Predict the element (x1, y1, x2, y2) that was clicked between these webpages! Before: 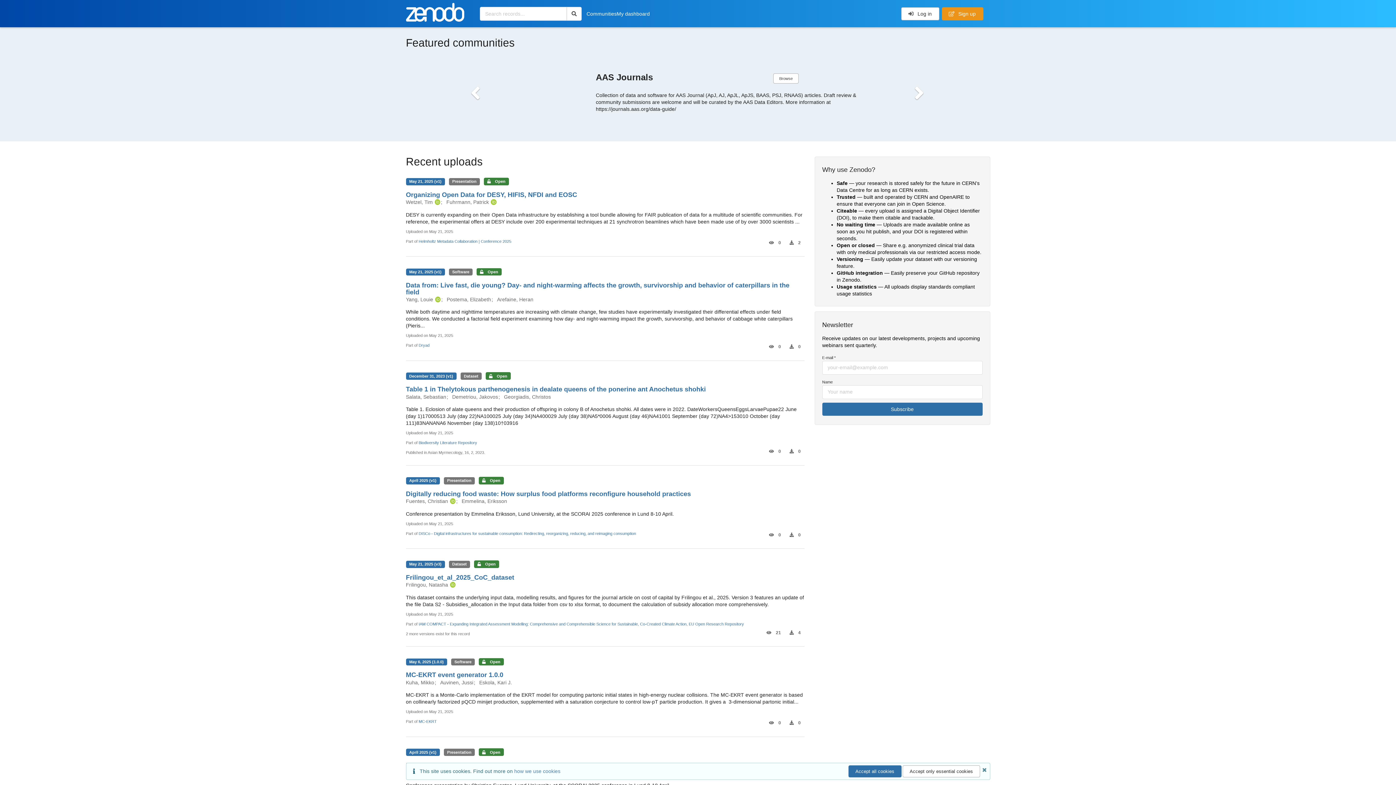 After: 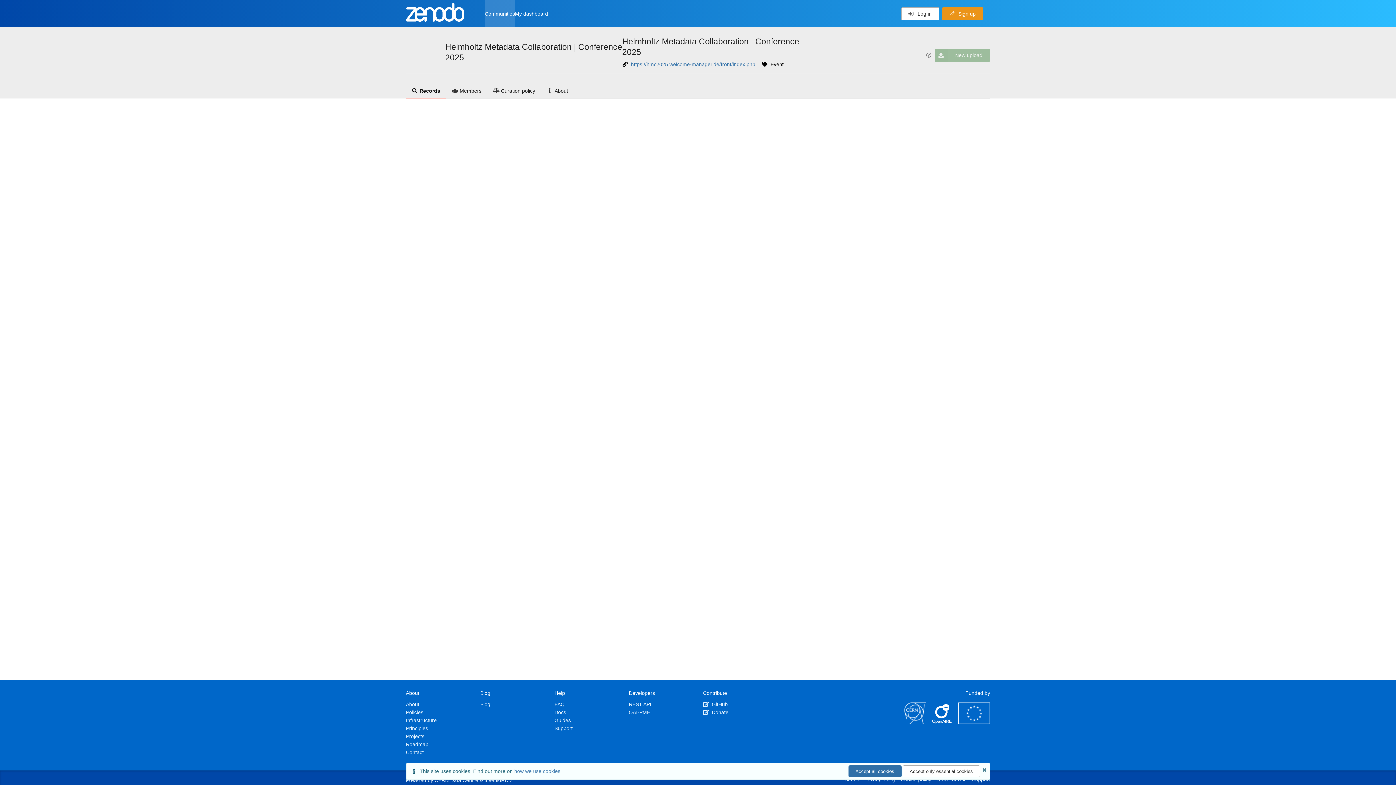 Action: bbox: (418, 238, 511, 244) label: Helmholtz Metadata Collaboration | Conference 2025